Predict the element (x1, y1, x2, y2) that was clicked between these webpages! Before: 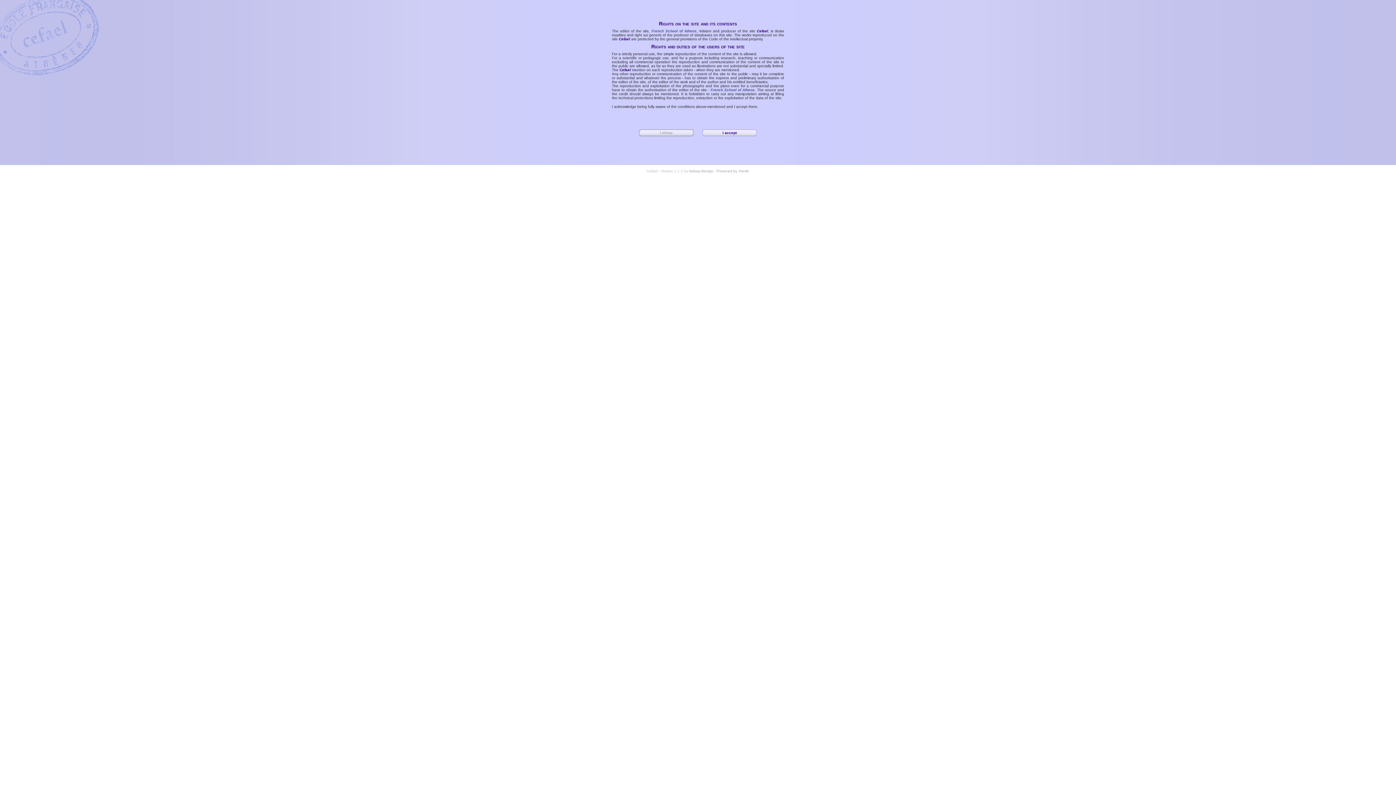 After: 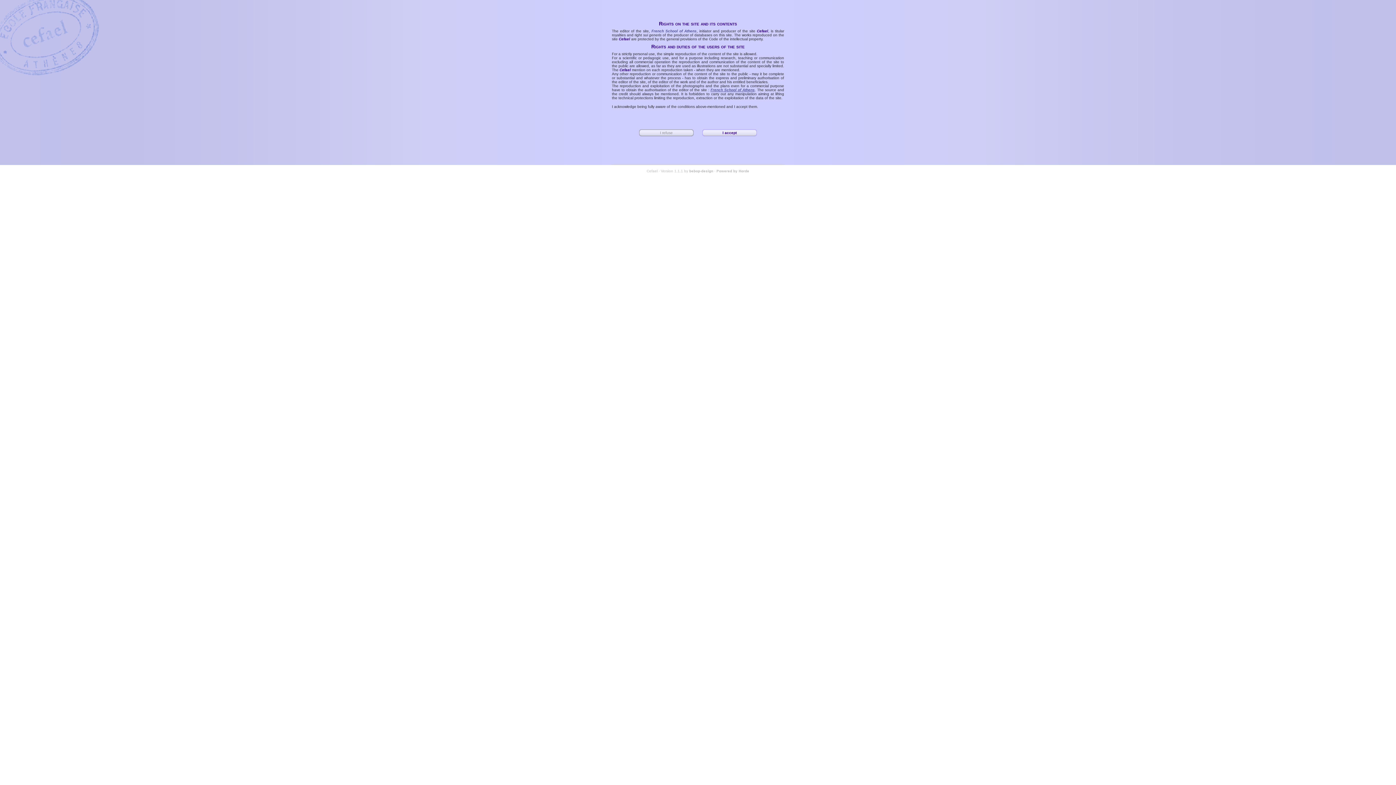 Action: bbox: (710, 88, 754, 92) label: French School of Athens